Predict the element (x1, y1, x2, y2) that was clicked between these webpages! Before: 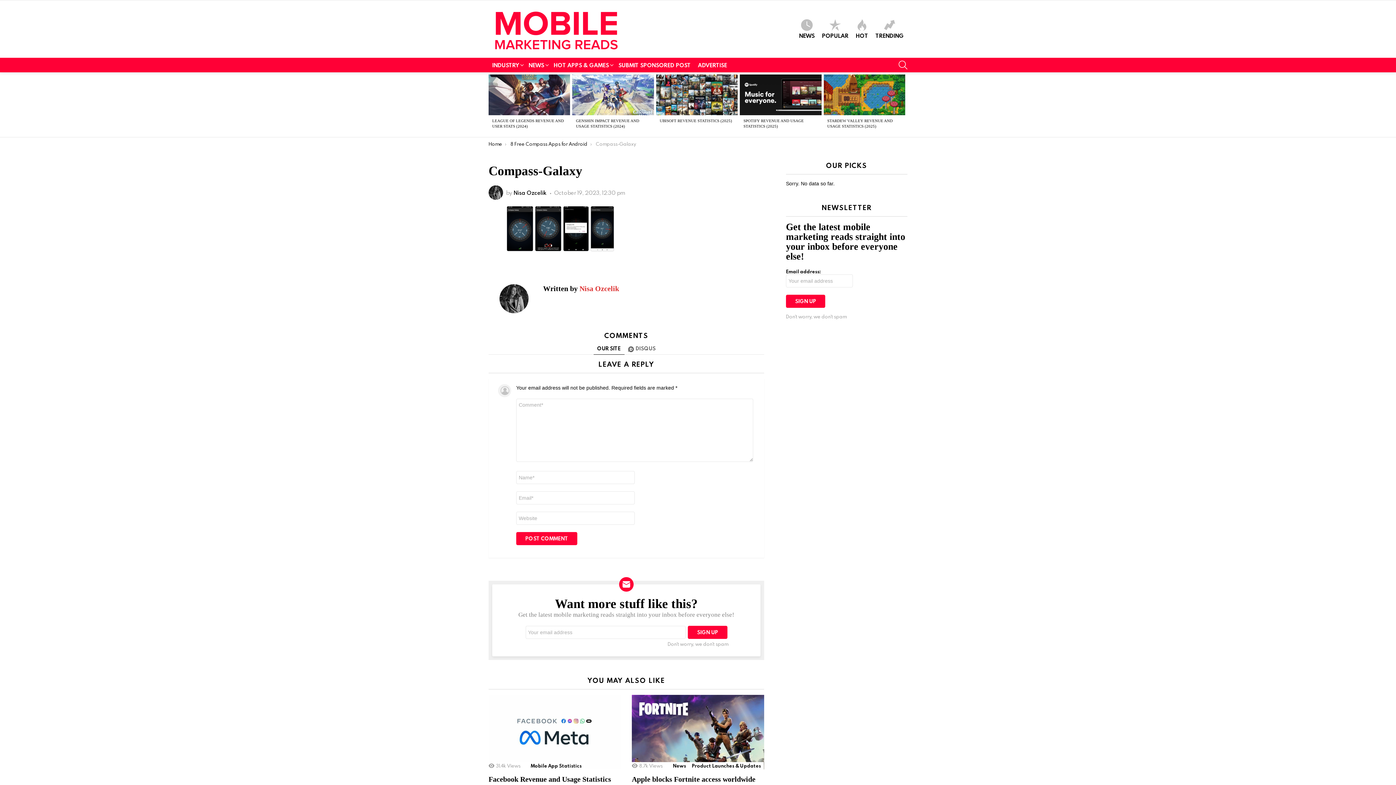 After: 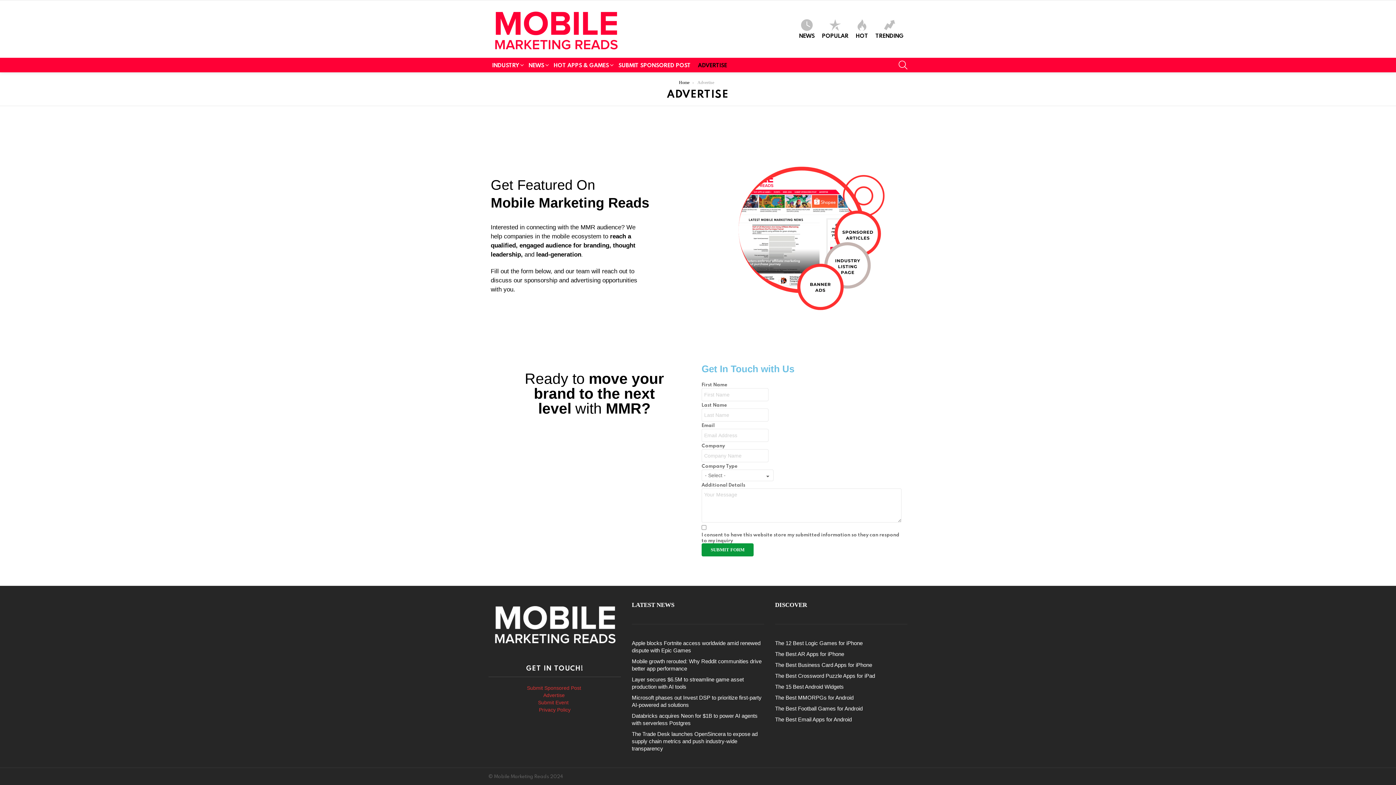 Action: bbox: (694, 59, 730, 70) label: ADVERTISE